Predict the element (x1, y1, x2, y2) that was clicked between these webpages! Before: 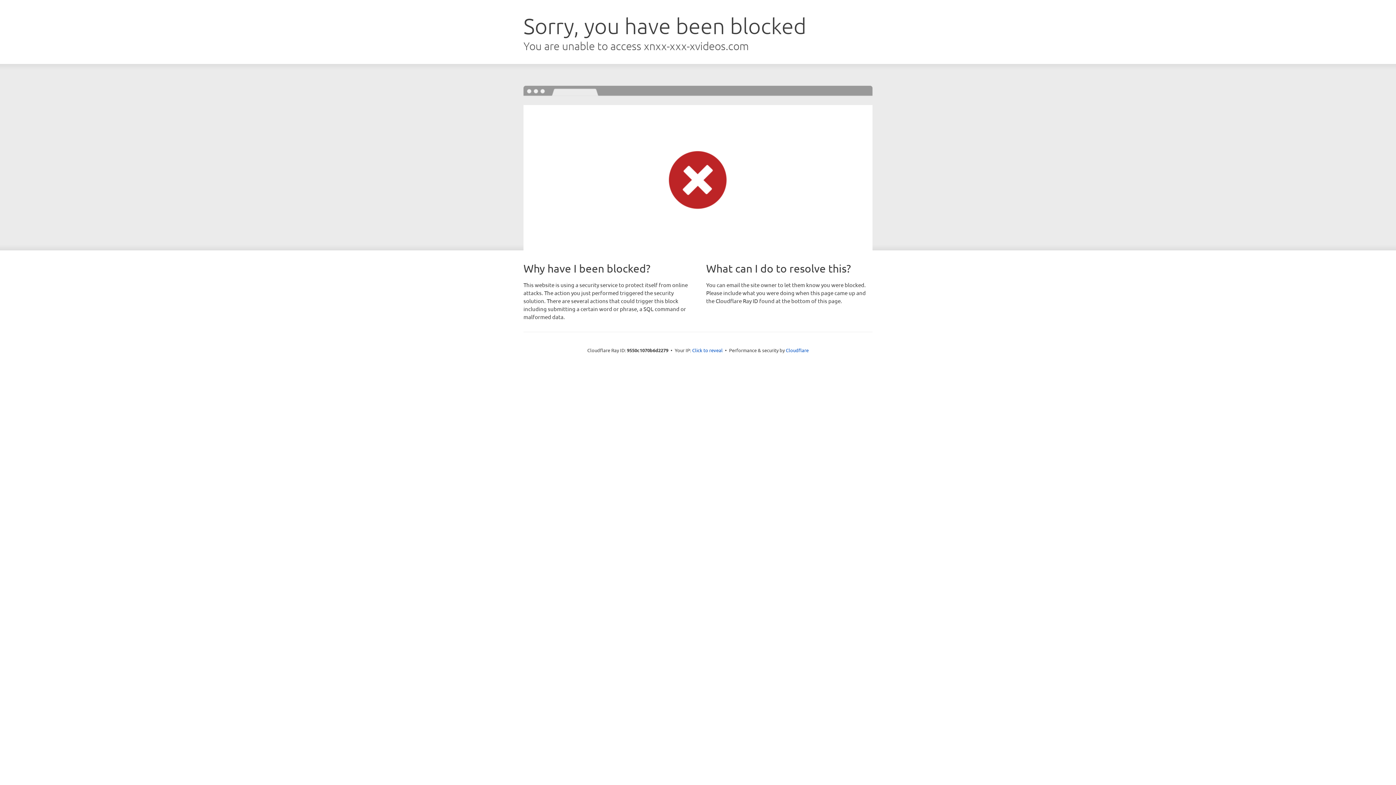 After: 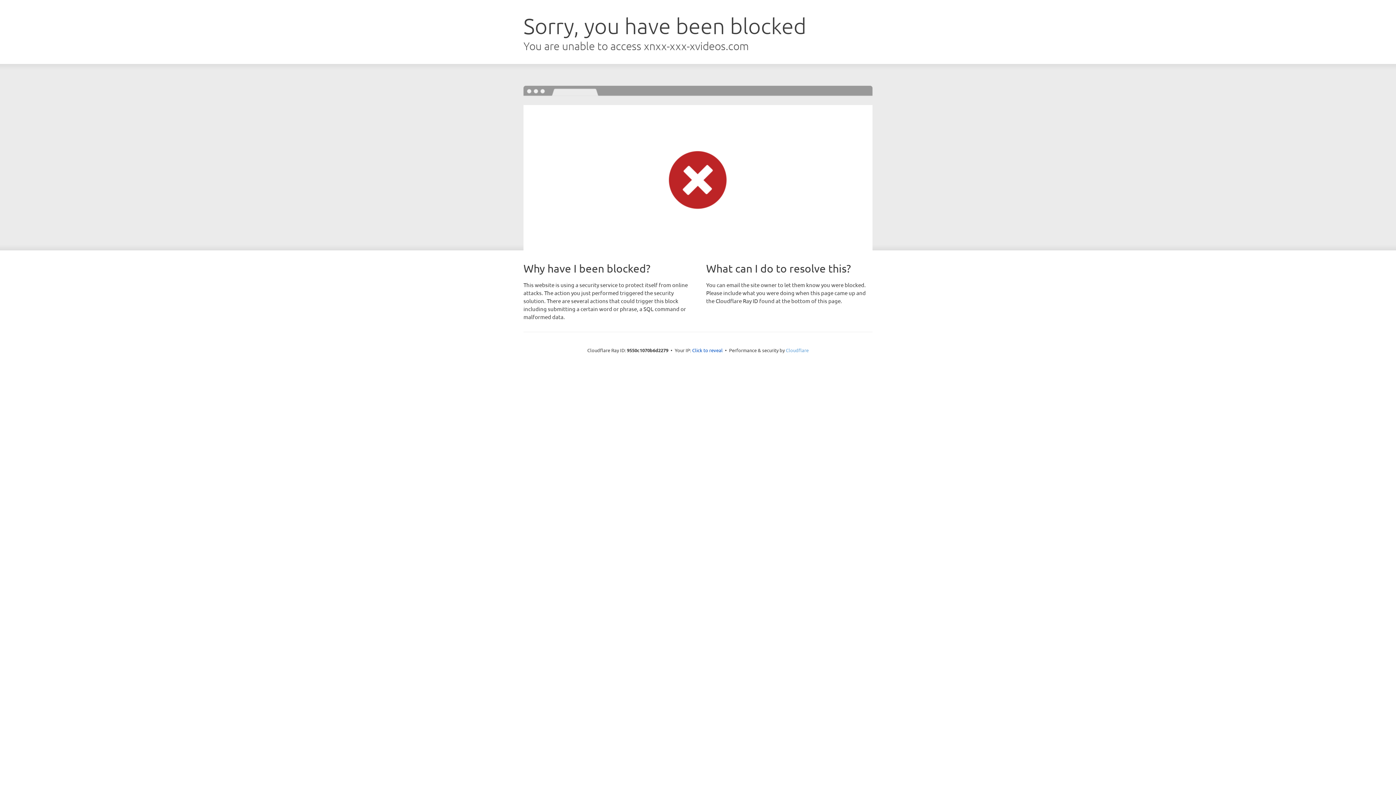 Action: label: Cloudflare bbox: (786, 347, 808, 353)